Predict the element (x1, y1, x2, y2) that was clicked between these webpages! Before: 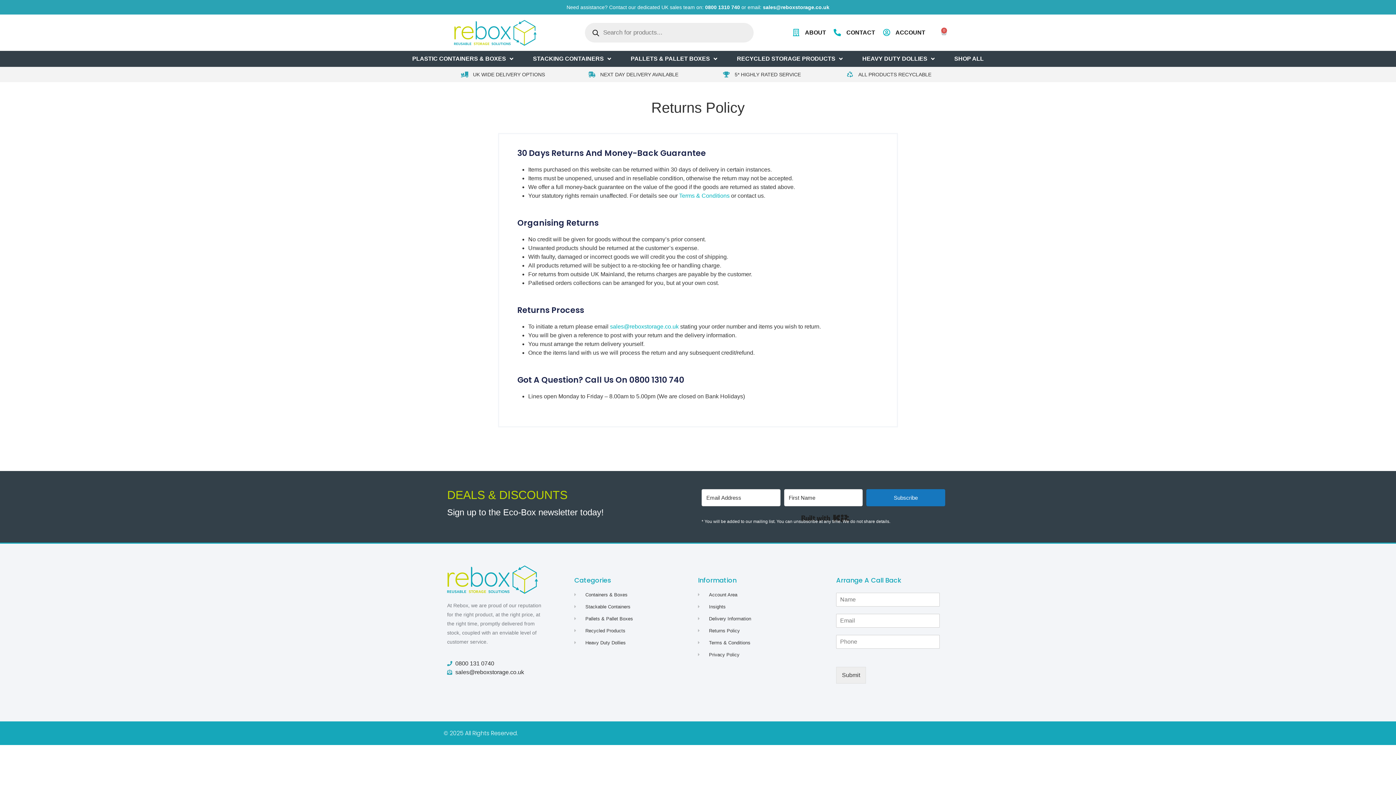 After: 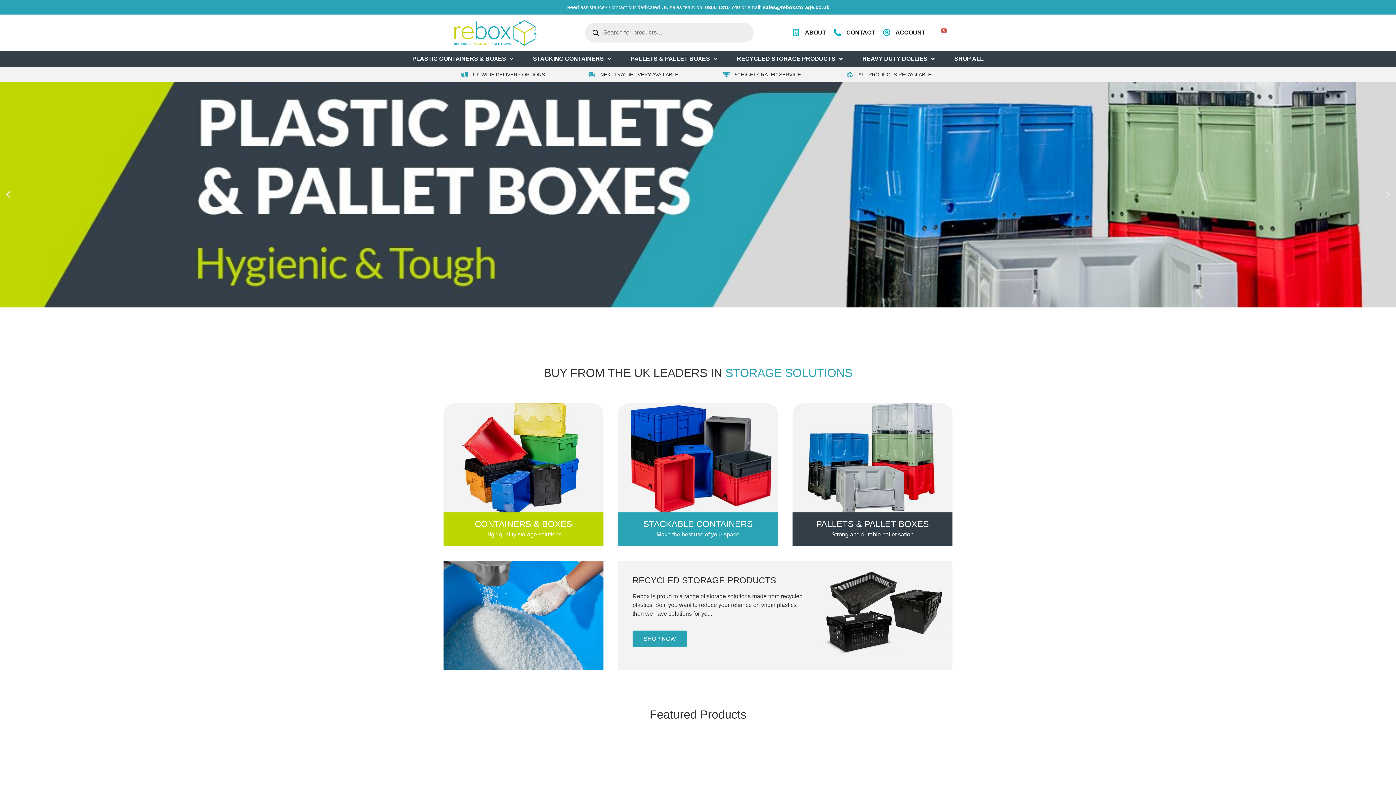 Action: bbox: (447, 565, 538, 594)